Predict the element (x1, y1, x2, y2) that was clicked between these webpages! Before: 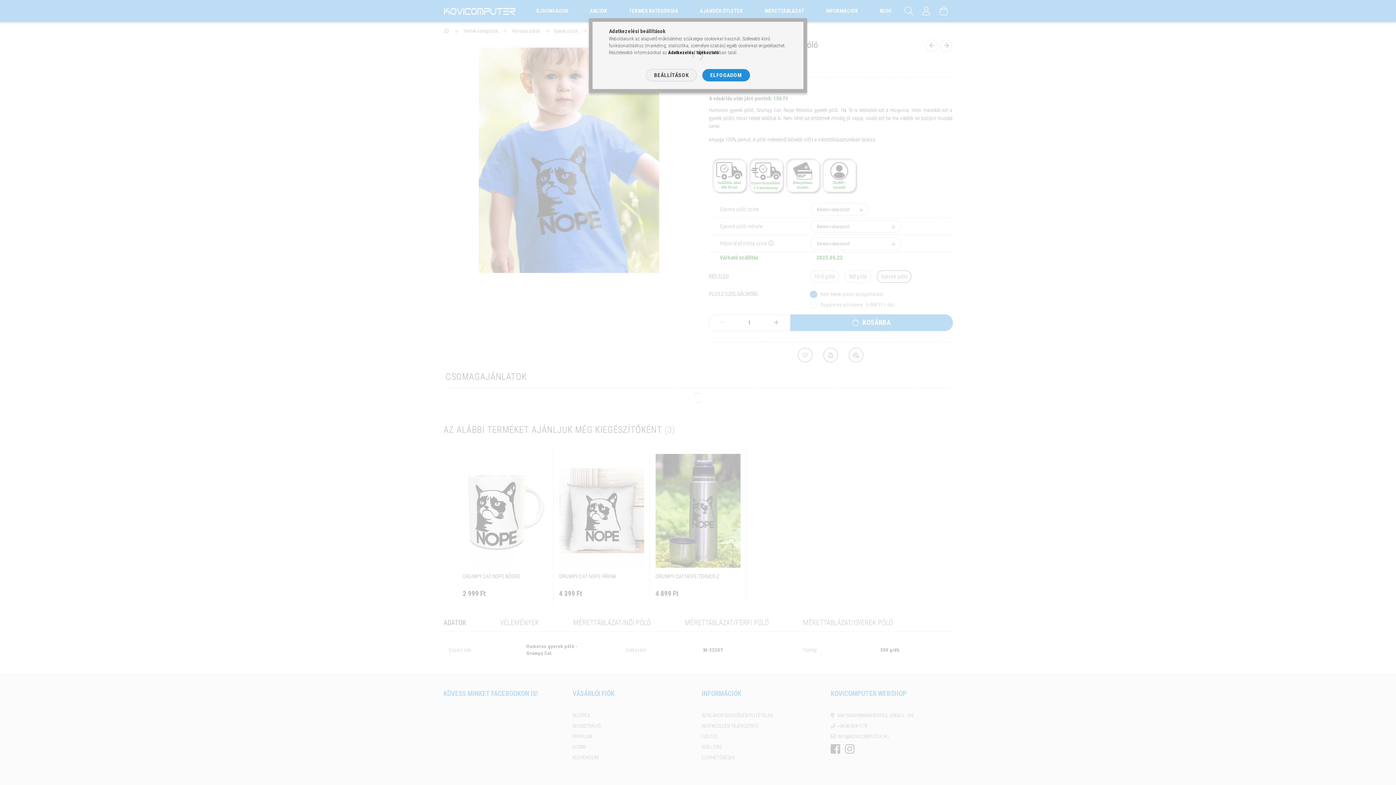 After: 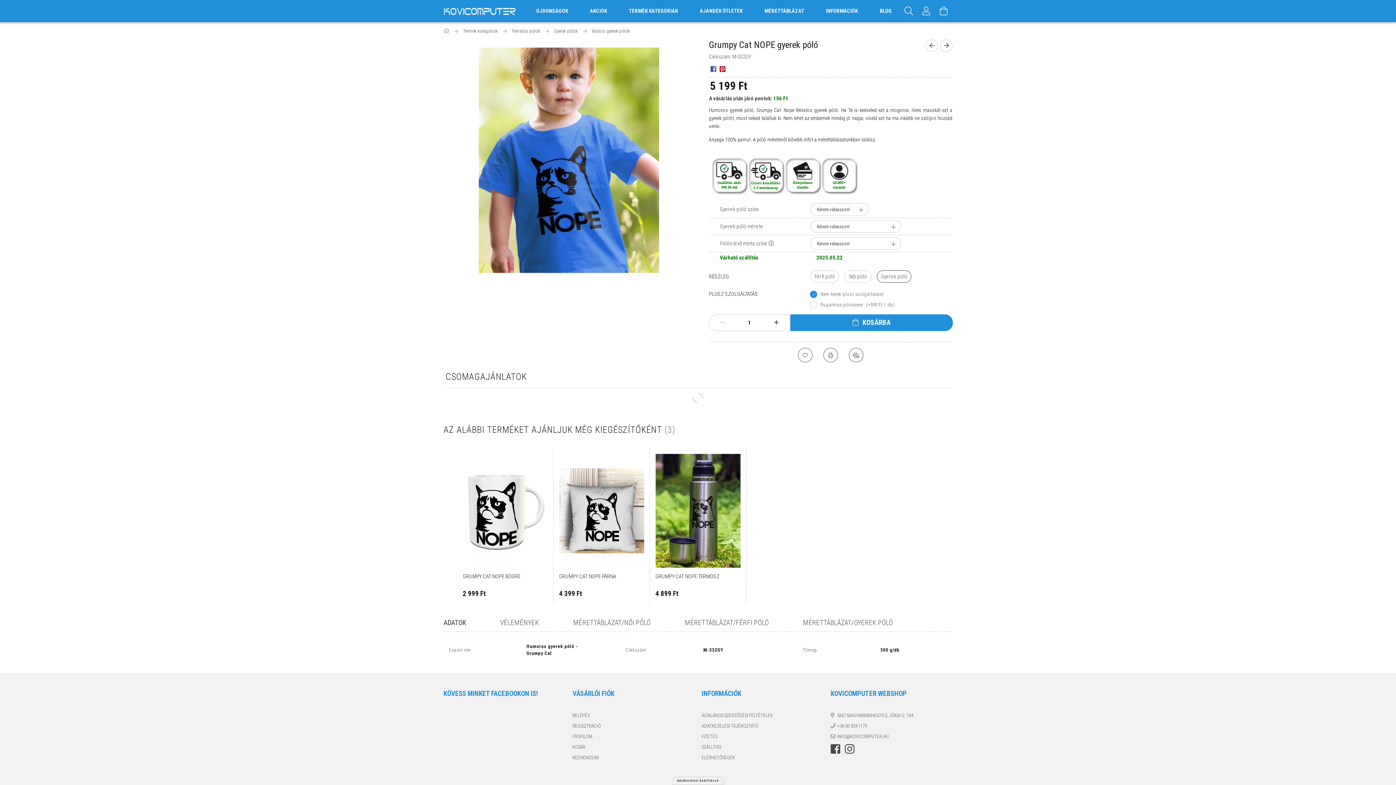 Action: bbox: (702, 69, 750, 81) label: ELFOGADOM